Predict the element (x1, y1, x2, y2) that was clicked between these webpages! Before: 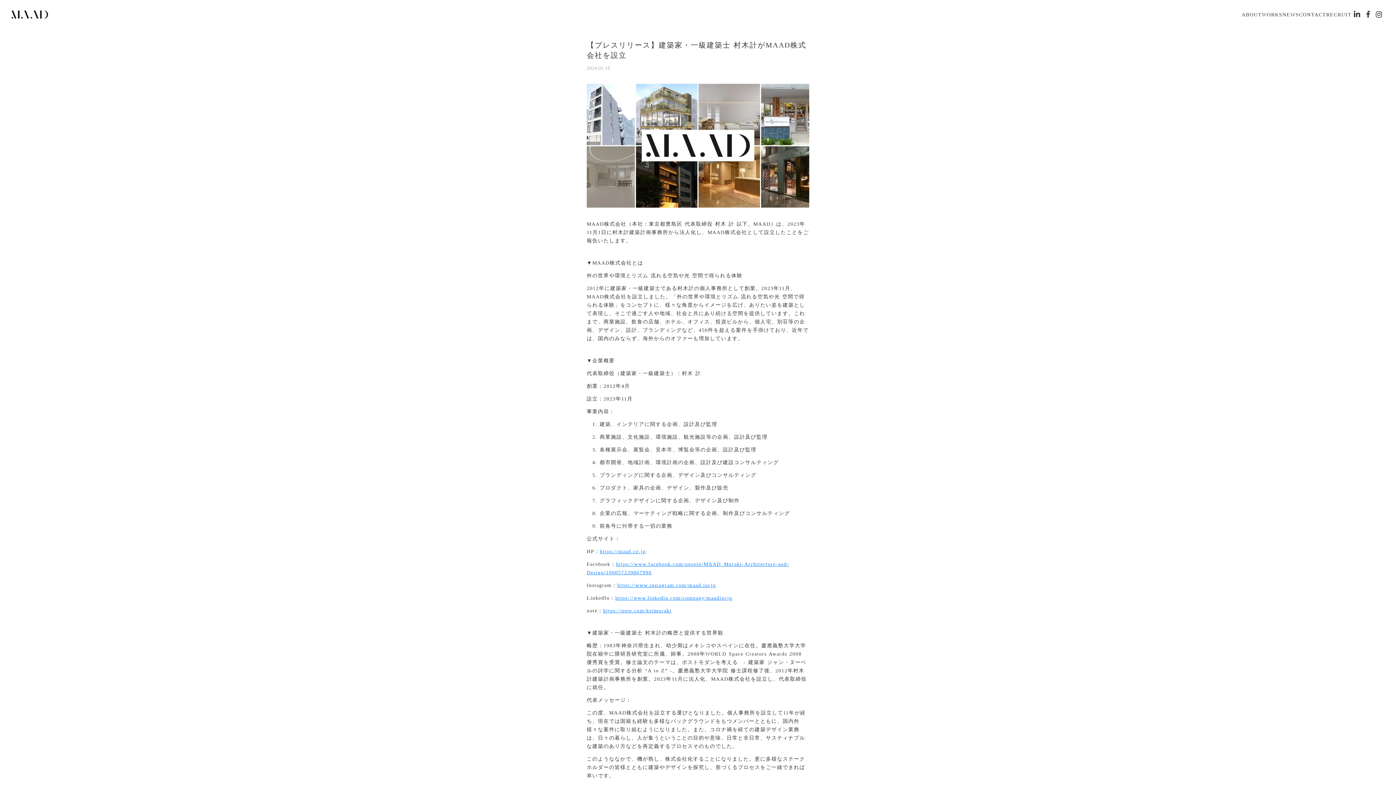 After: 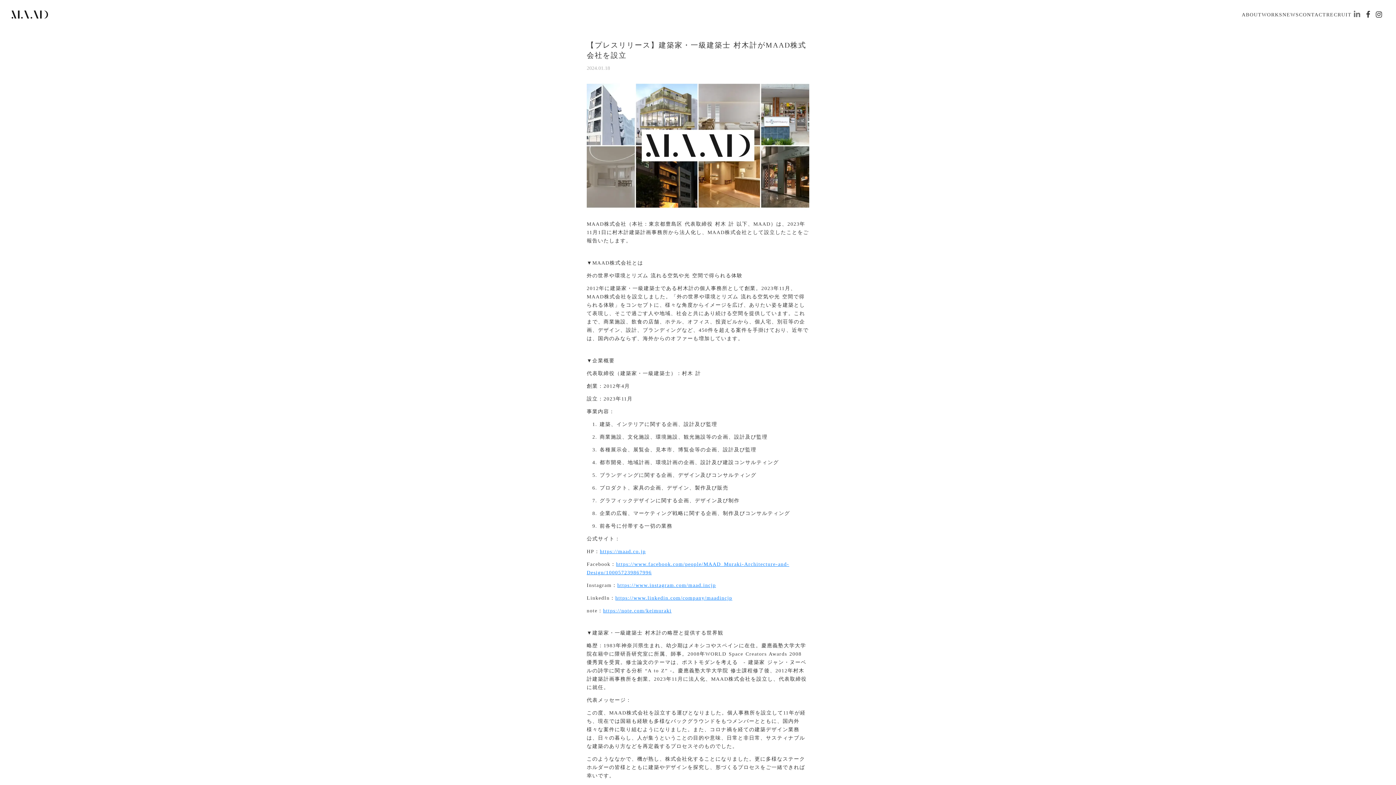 Action: bbox: (1352, 9, 1362, 20)